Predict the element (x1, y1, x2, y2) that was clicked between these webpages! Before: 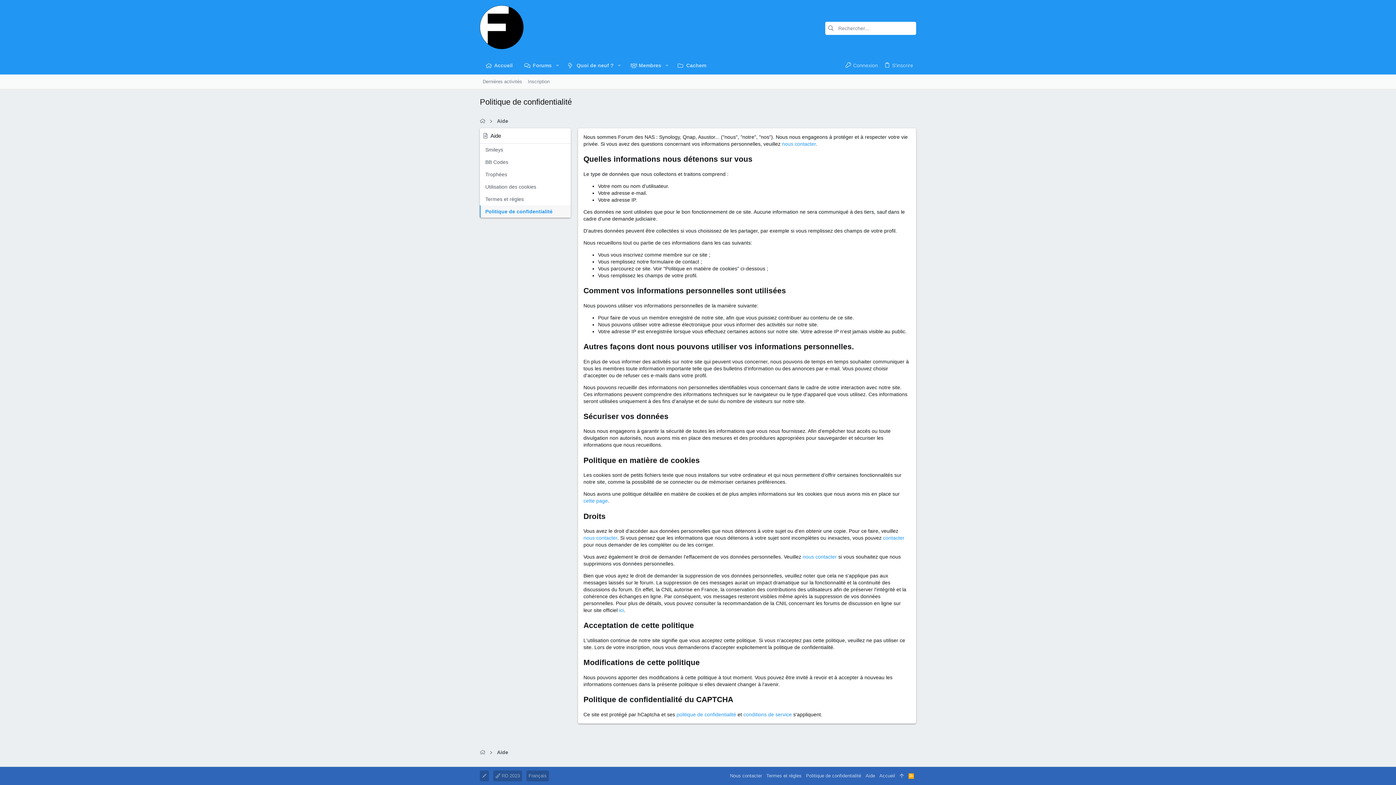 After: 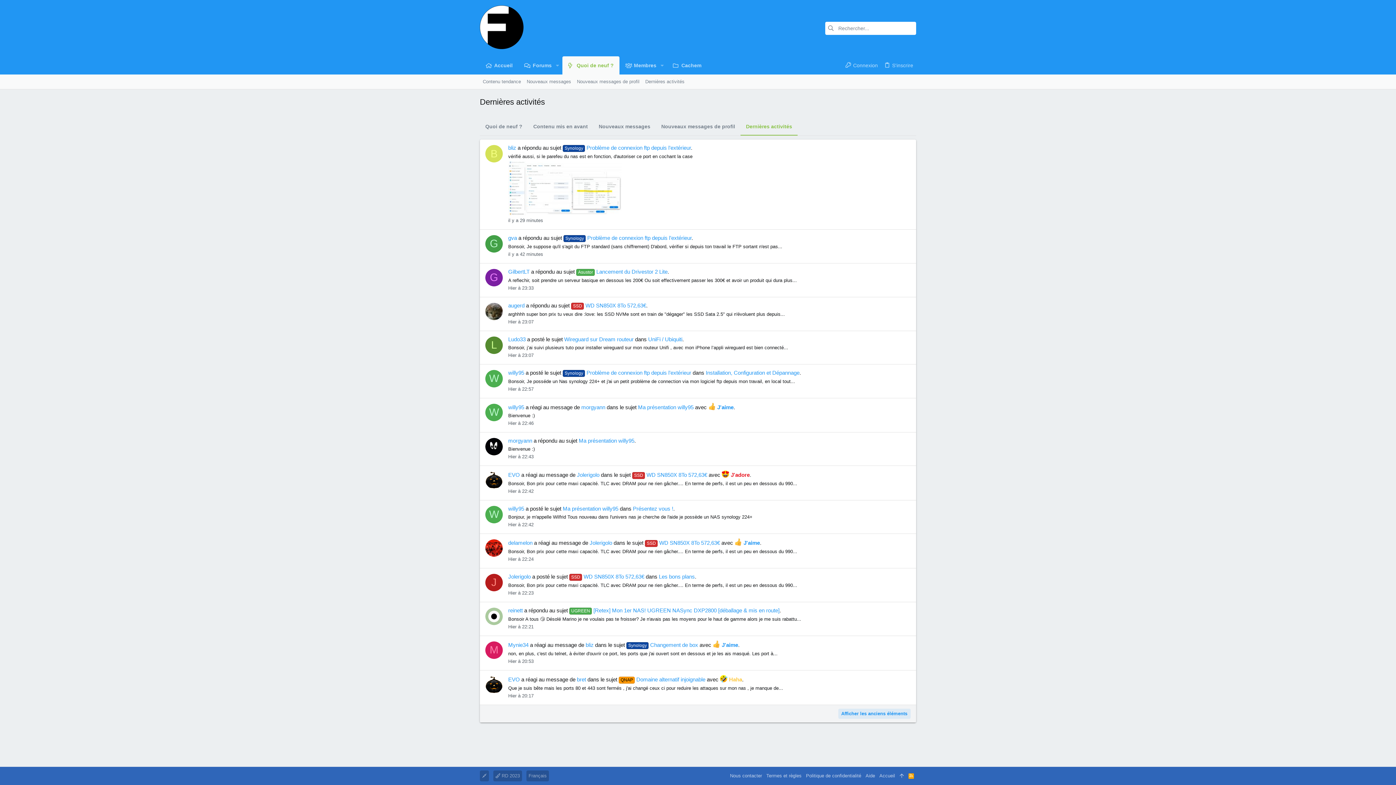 Action: label: Dernières activités bbox: (480, 77, 525, 85)